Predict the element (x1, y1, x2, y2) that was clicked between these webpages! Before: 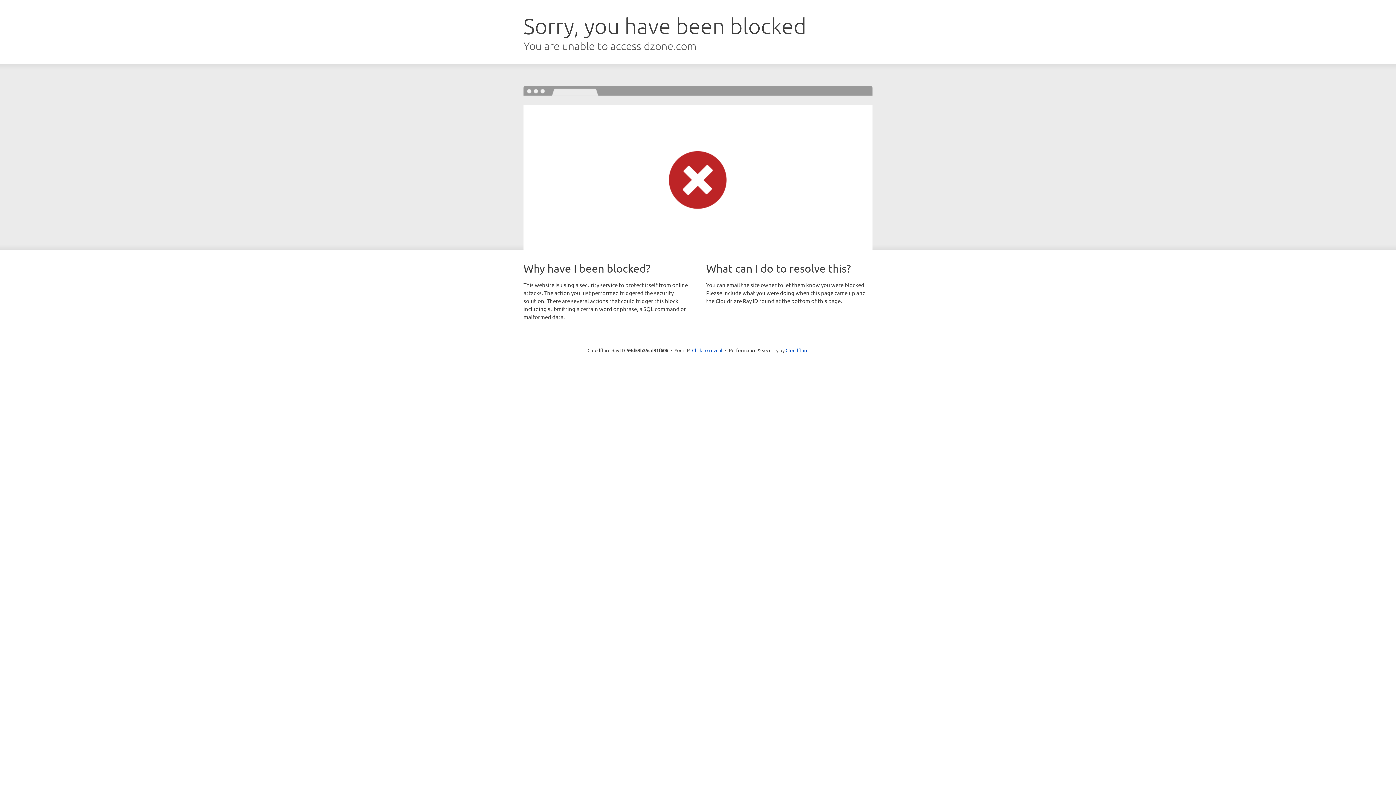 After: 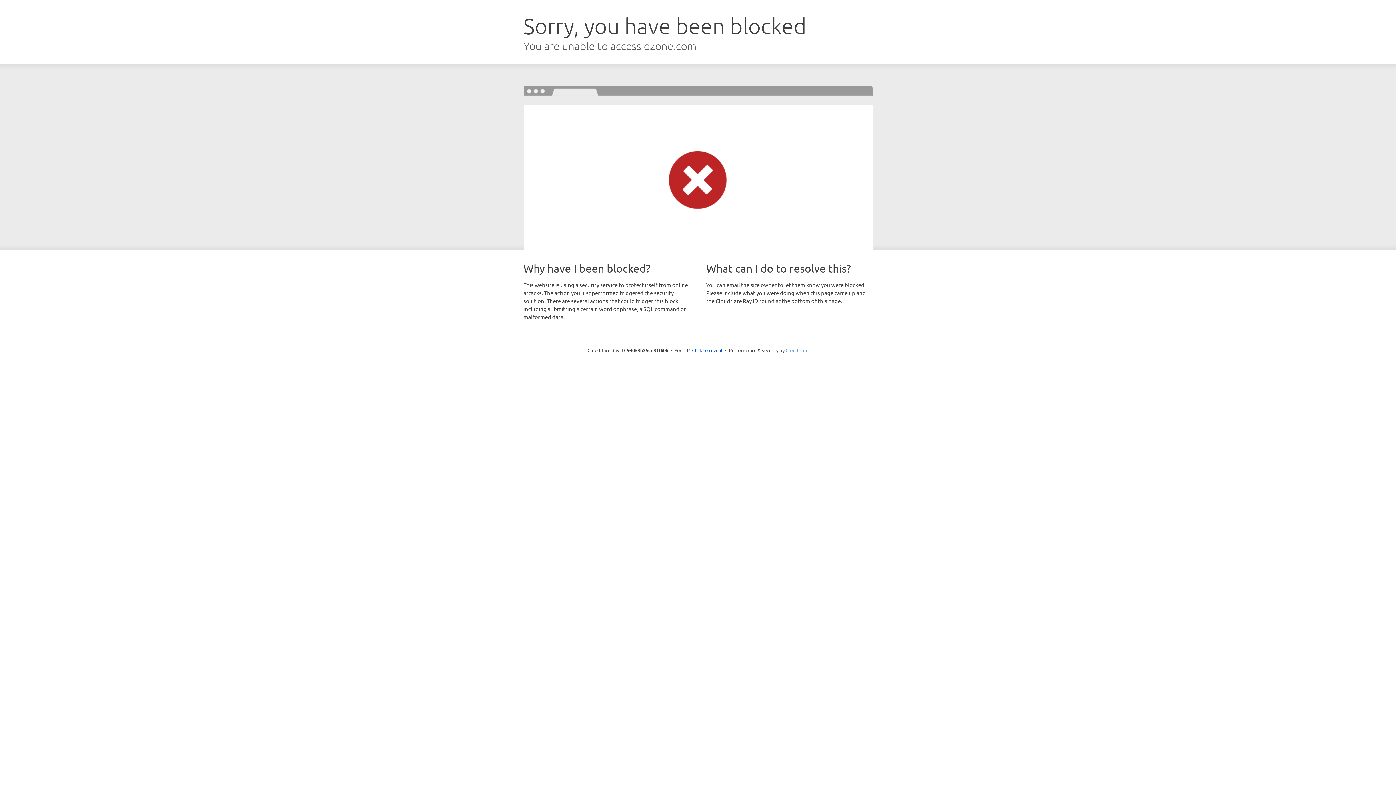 Action: bbox: (785, 347, 808, 353) label: Cloudflare